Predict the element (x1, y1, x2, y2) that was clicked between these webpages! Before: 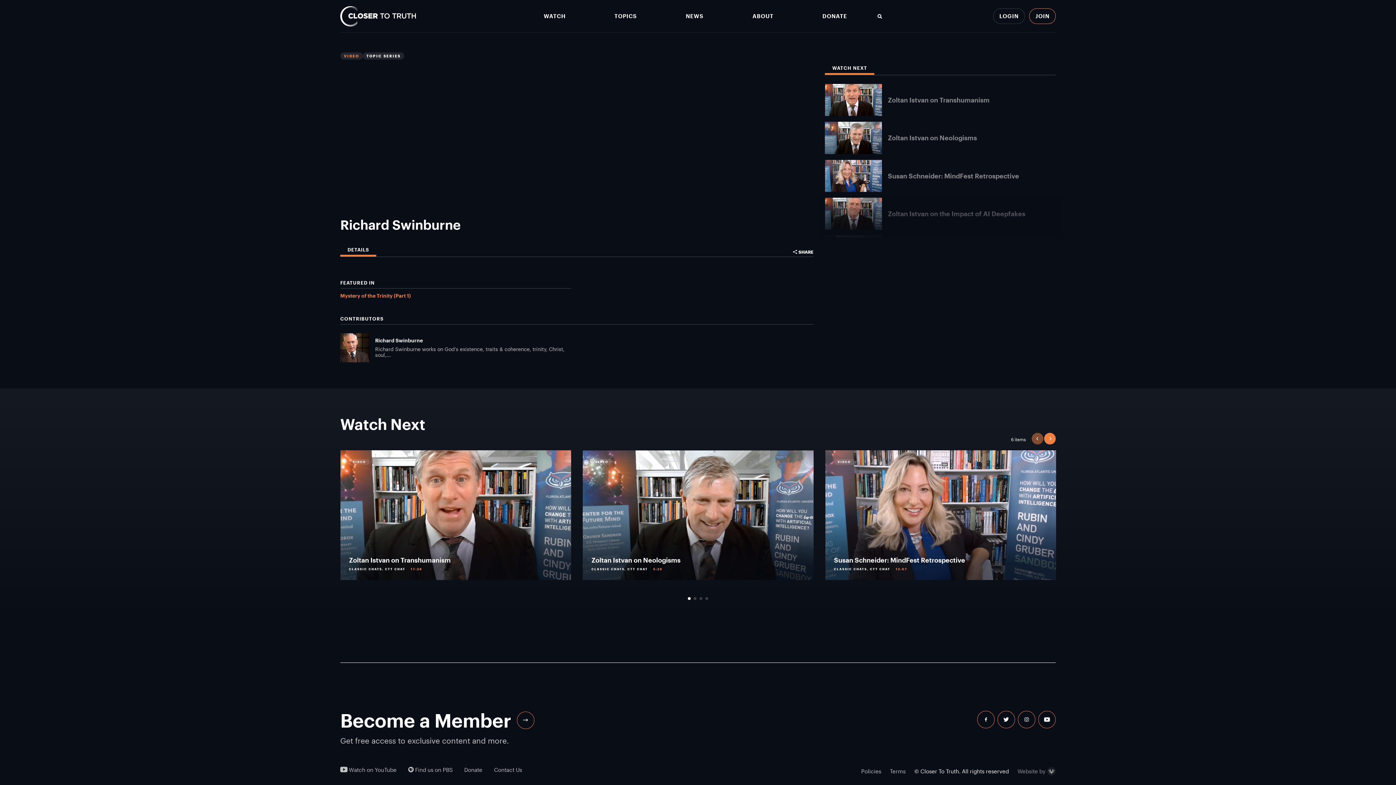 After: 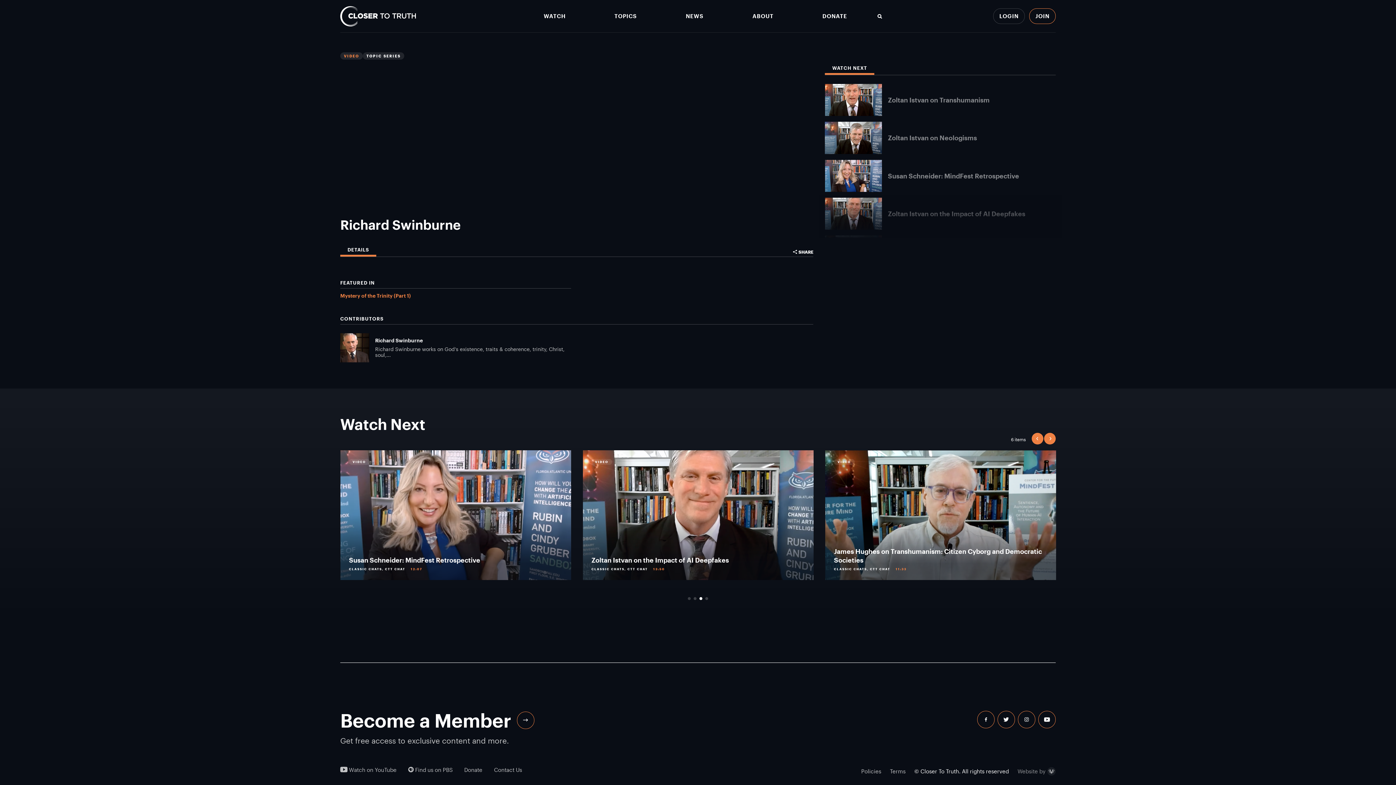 Action: bbox: (699, 597, 702, 600) label: 3 of 2